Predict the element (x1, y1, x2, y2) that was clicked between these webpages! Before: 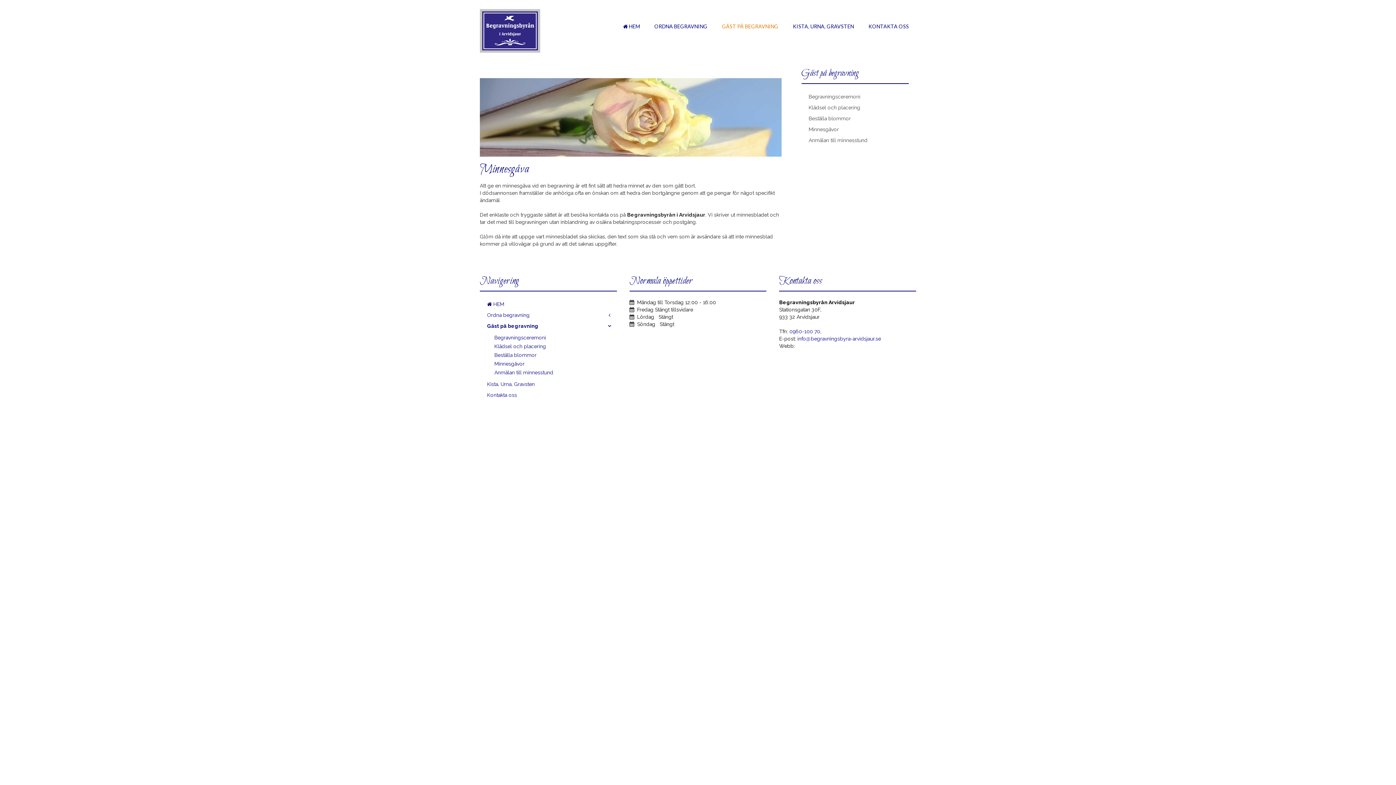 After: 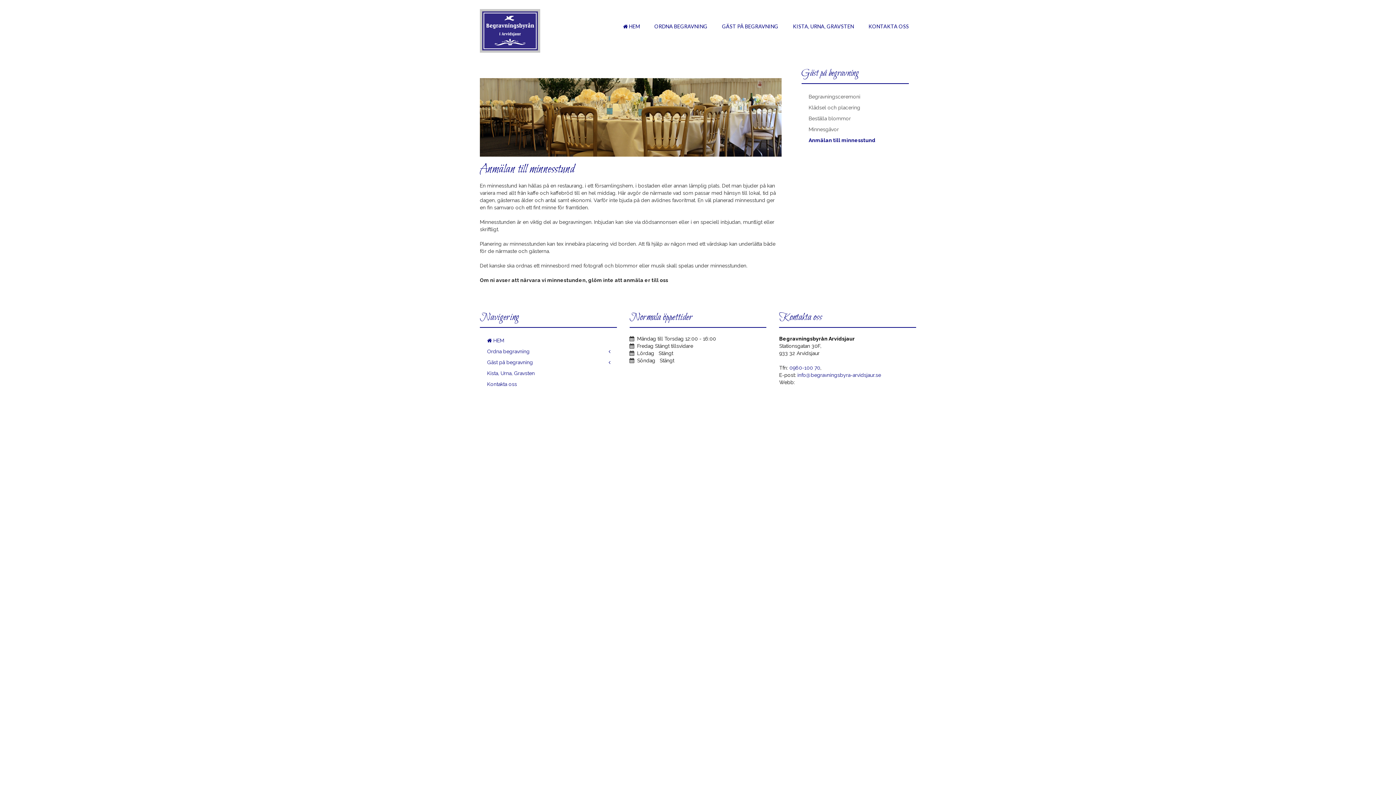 Action: bbox: (801, 134, 909, 145) label: Anmälan till minnesstund